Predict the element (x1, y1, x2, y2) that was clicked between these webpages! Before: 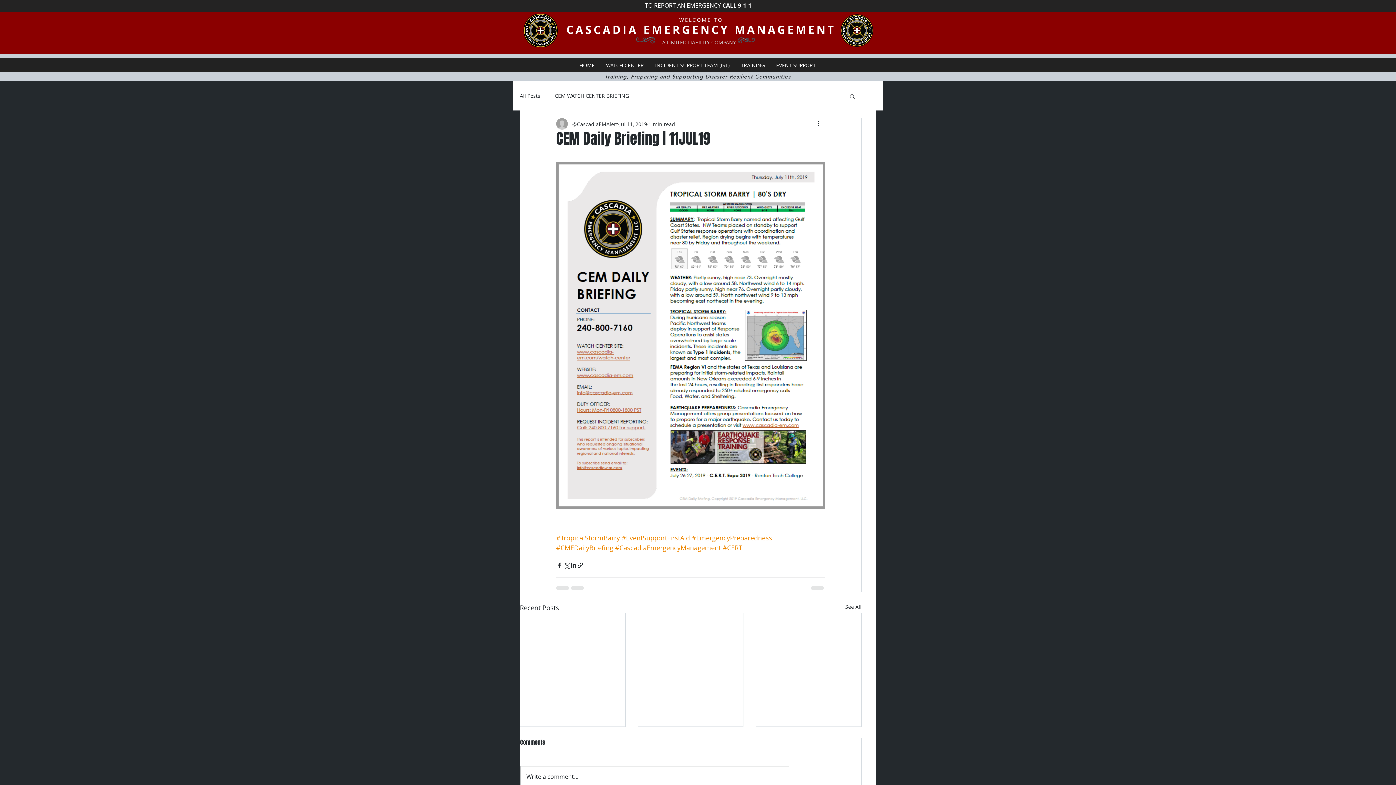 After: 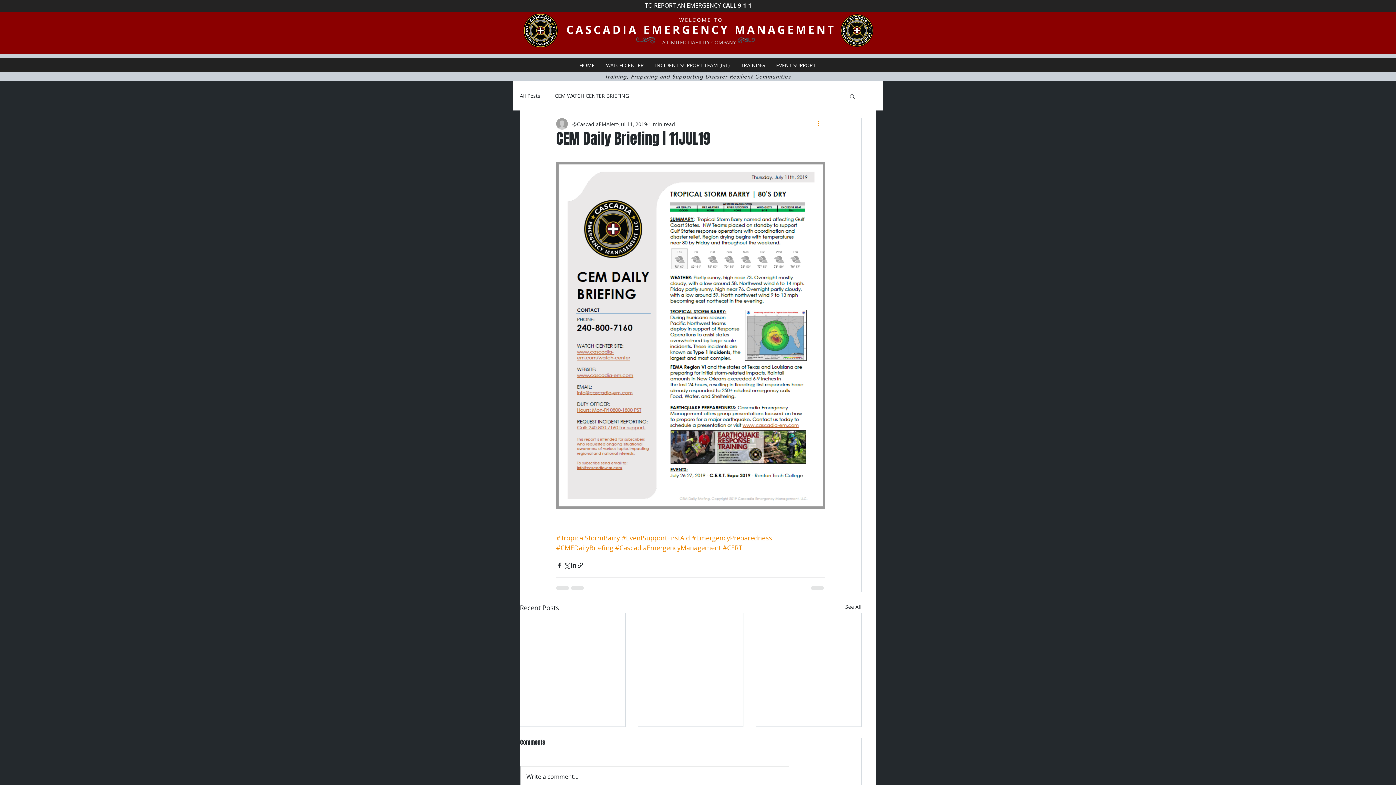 Action: bbox: (816, 119, 825, 128) label: More actions